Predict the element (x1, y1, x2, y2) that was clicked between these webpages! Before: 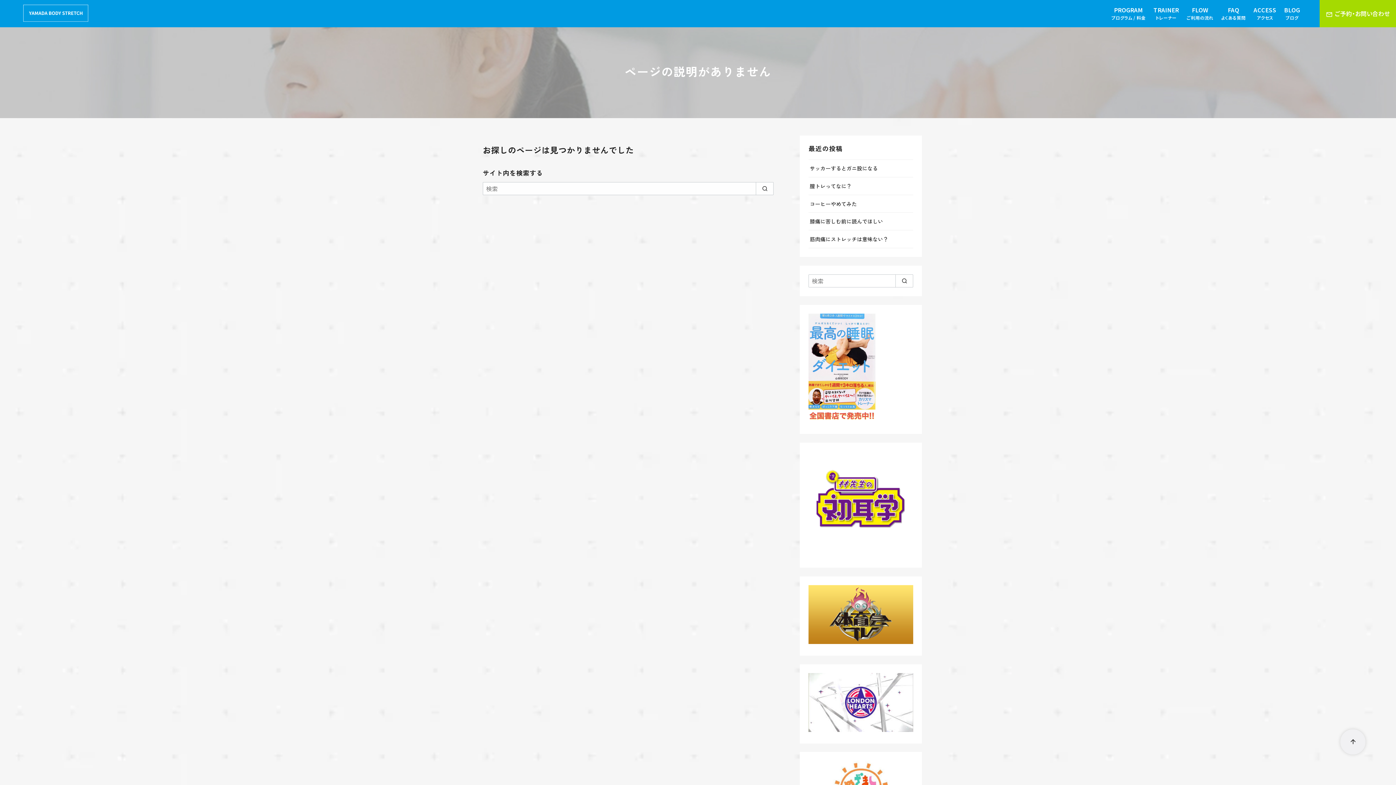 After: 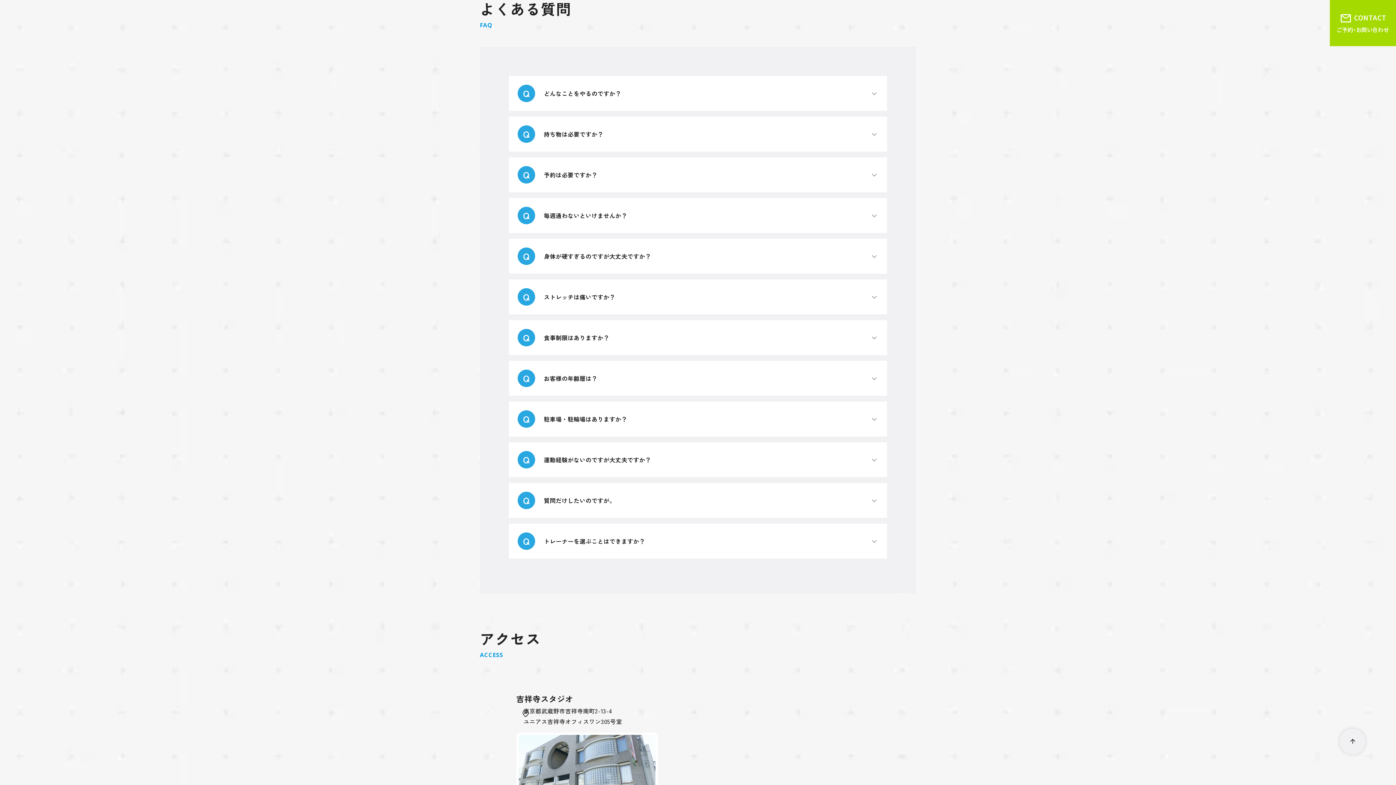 Action: label: FAQ
よくある質問 bbox: (1221, 6, 1246, 20)